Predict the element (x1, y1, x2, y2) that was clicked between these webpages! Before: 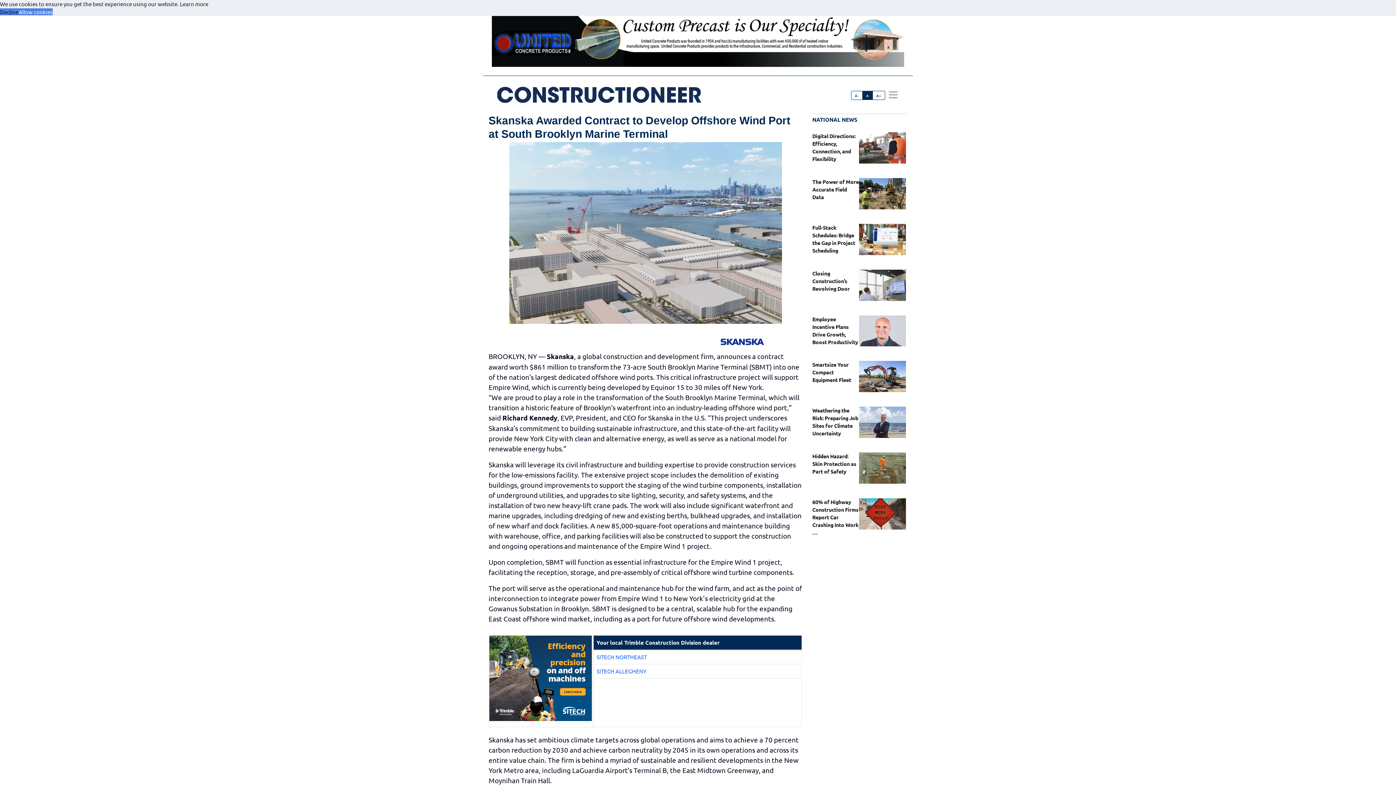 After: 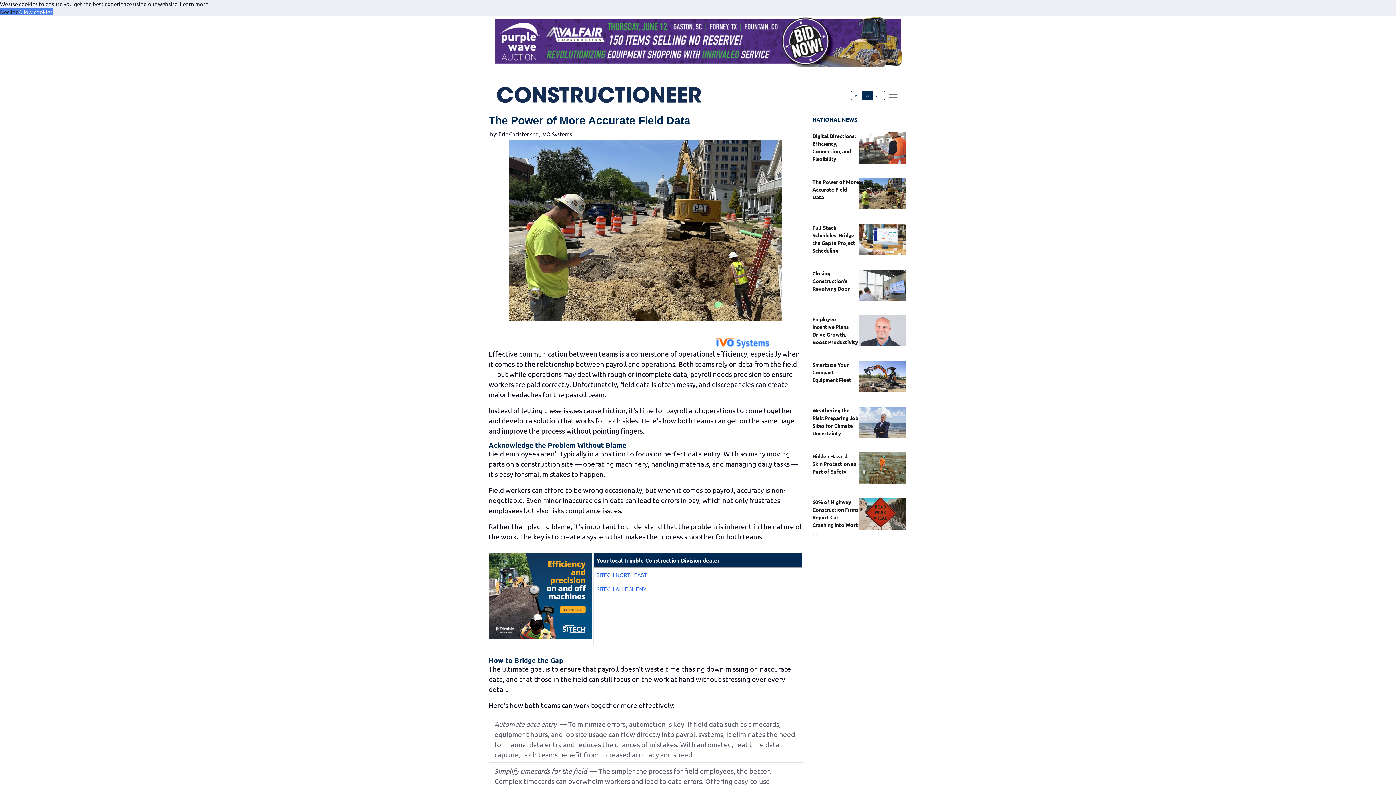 Action: label: The Power of More Accurate Field Data bbox: (812, 178, 859, 200)